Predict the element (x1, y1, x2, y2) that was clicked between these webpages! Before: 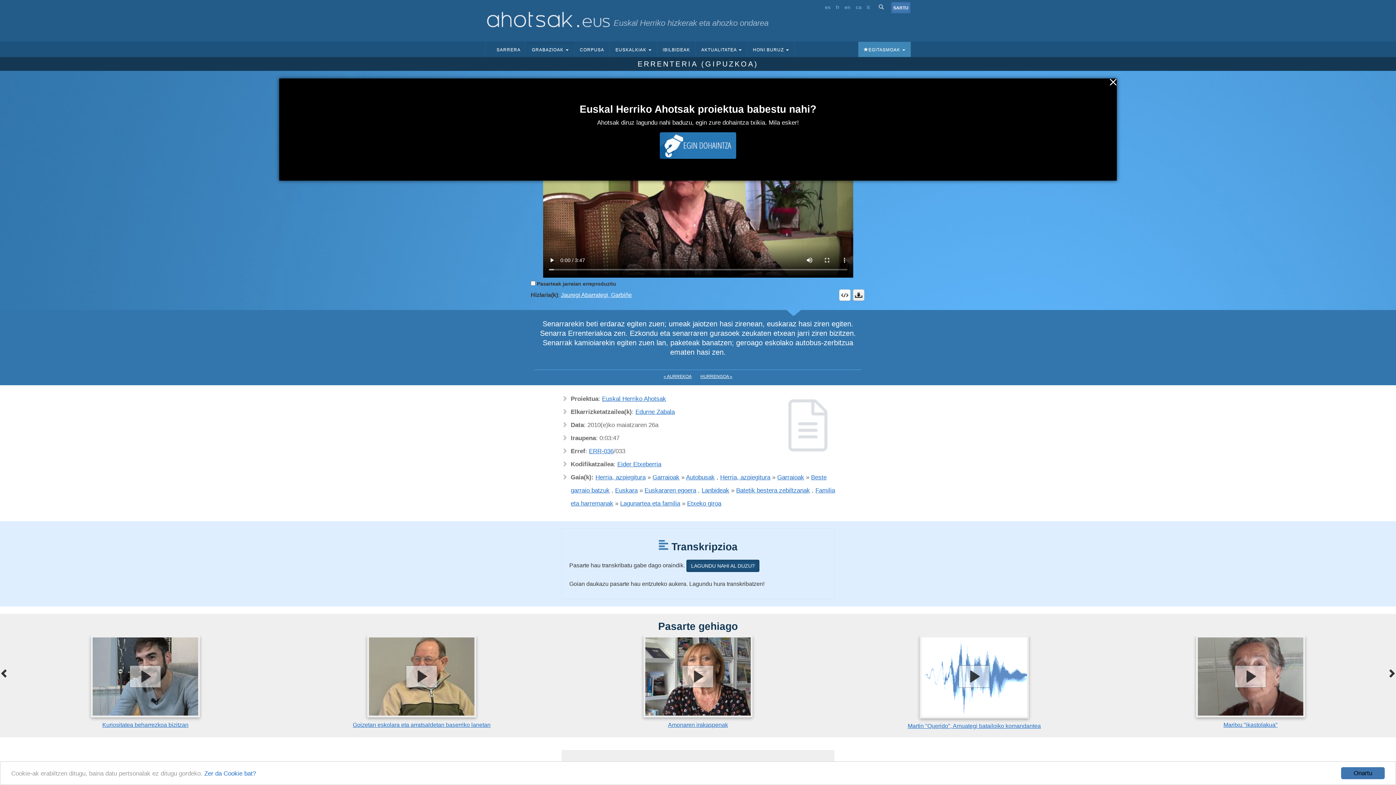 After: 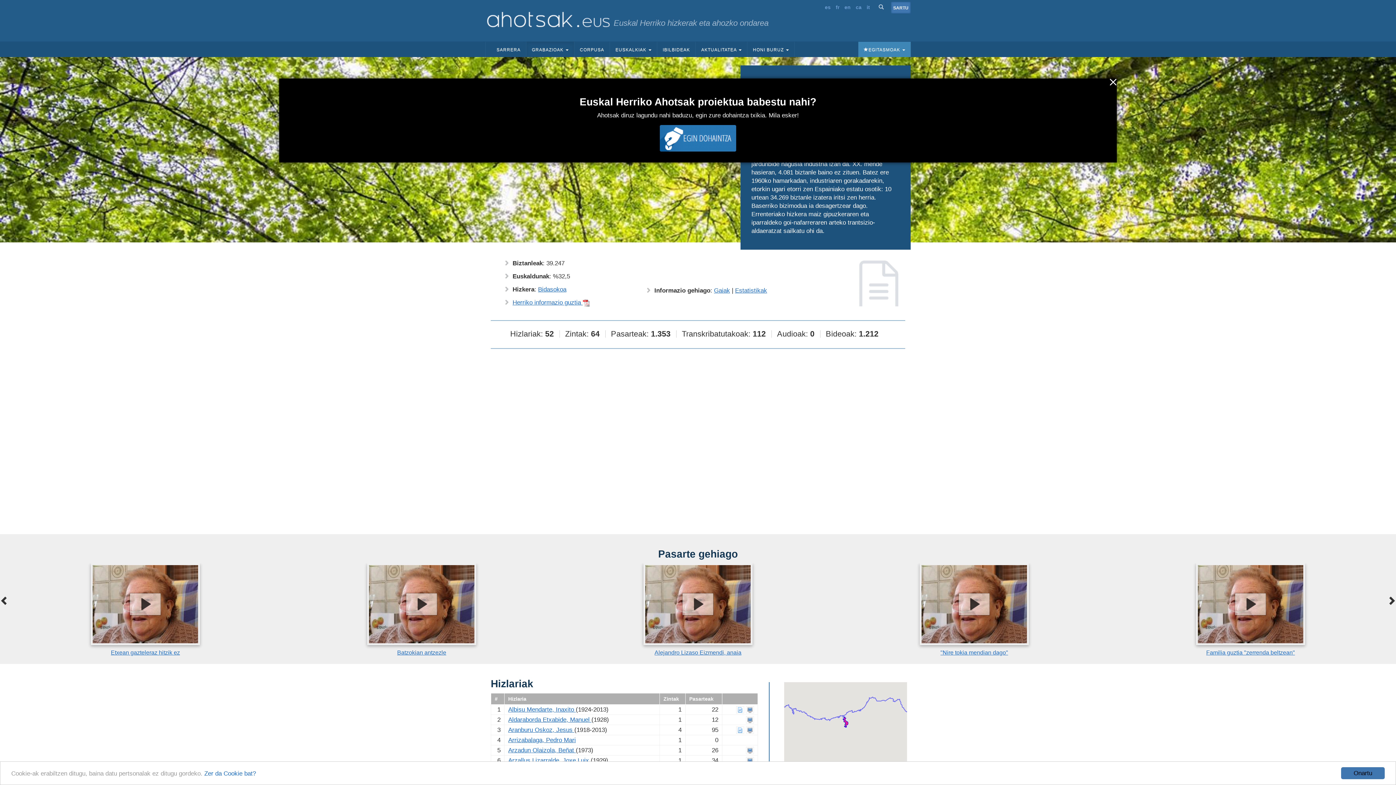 Action: bbox: (637, 60, 758, 68) label: ERRENTERIA (GIPUZKOA)